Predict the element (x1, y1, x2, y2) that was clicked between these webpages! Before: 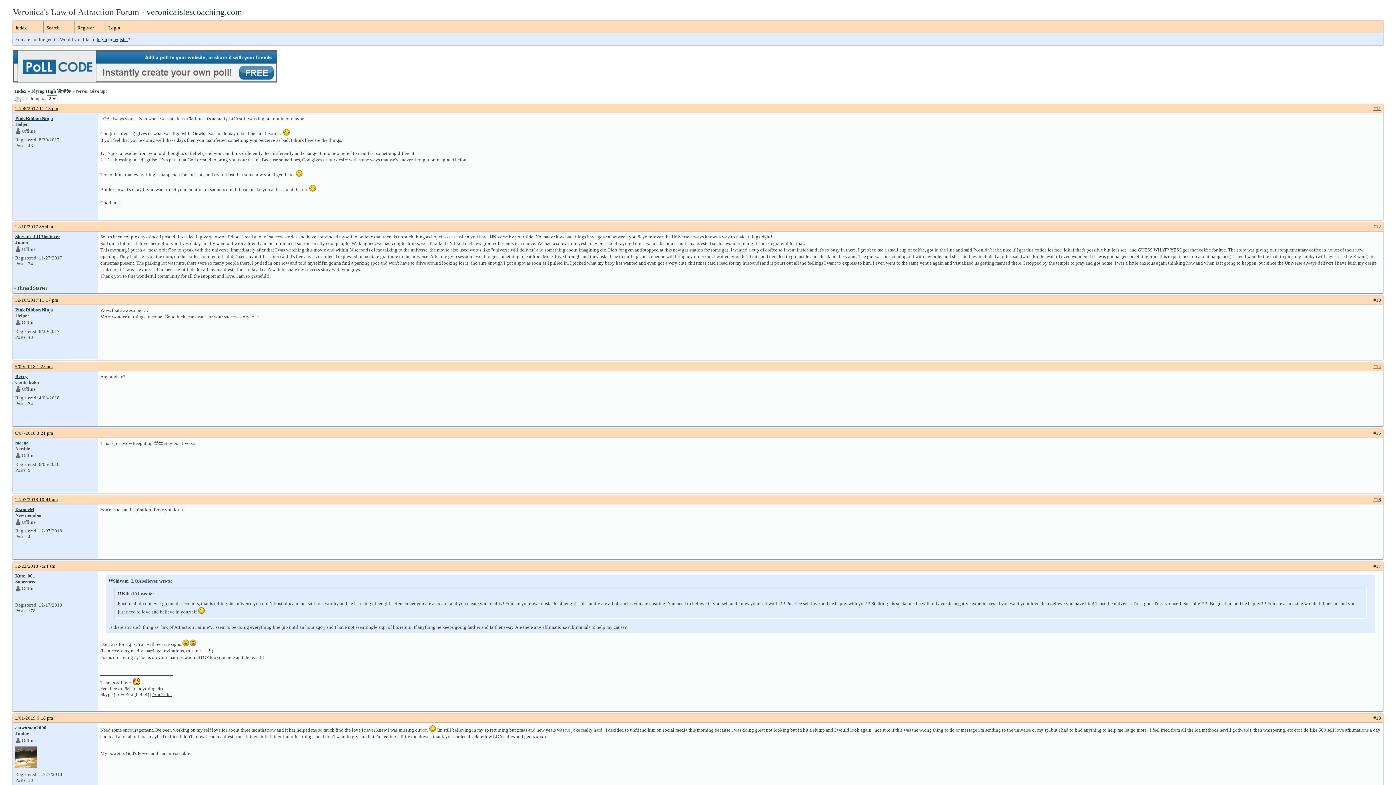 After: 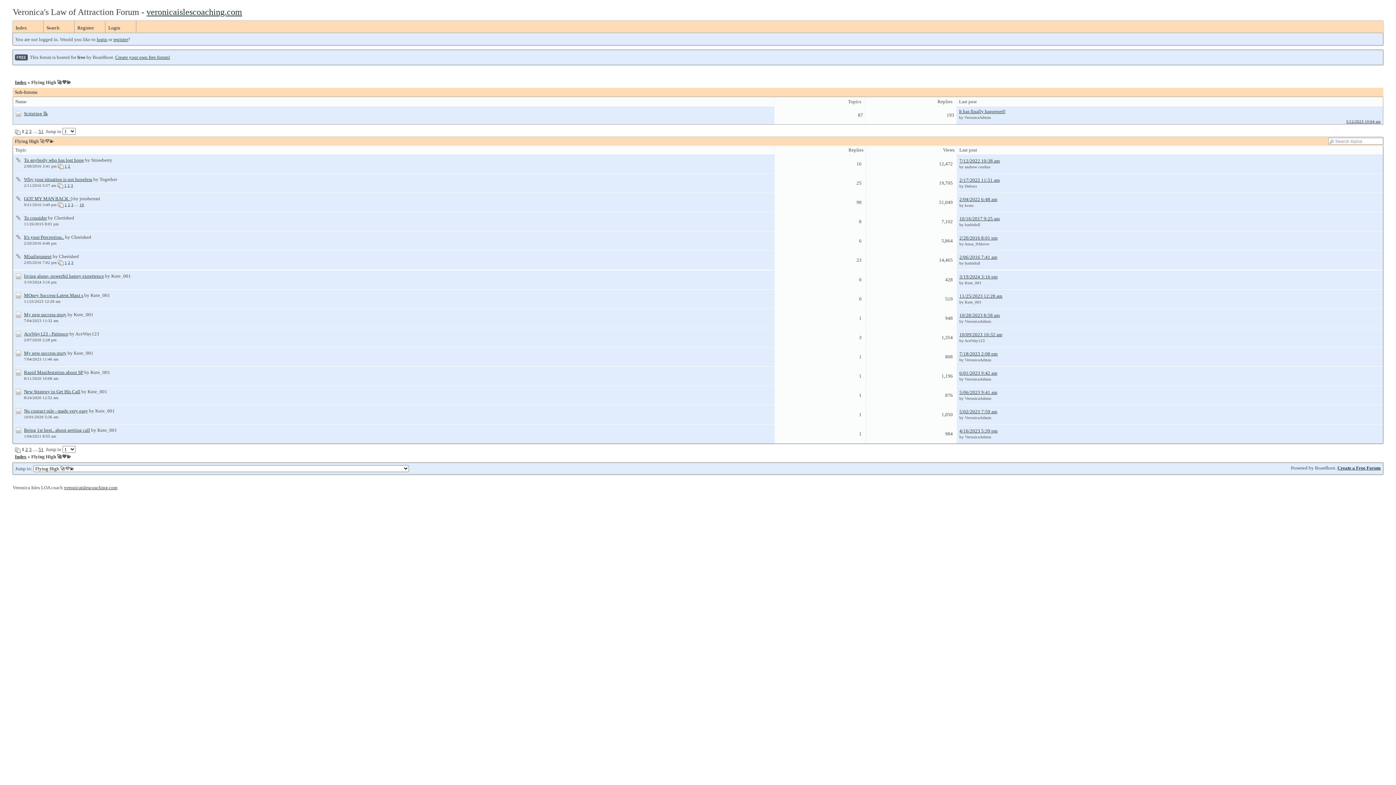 Action: bbox: (31, 88, 71, 93) label: Flying High 🚀💜💫